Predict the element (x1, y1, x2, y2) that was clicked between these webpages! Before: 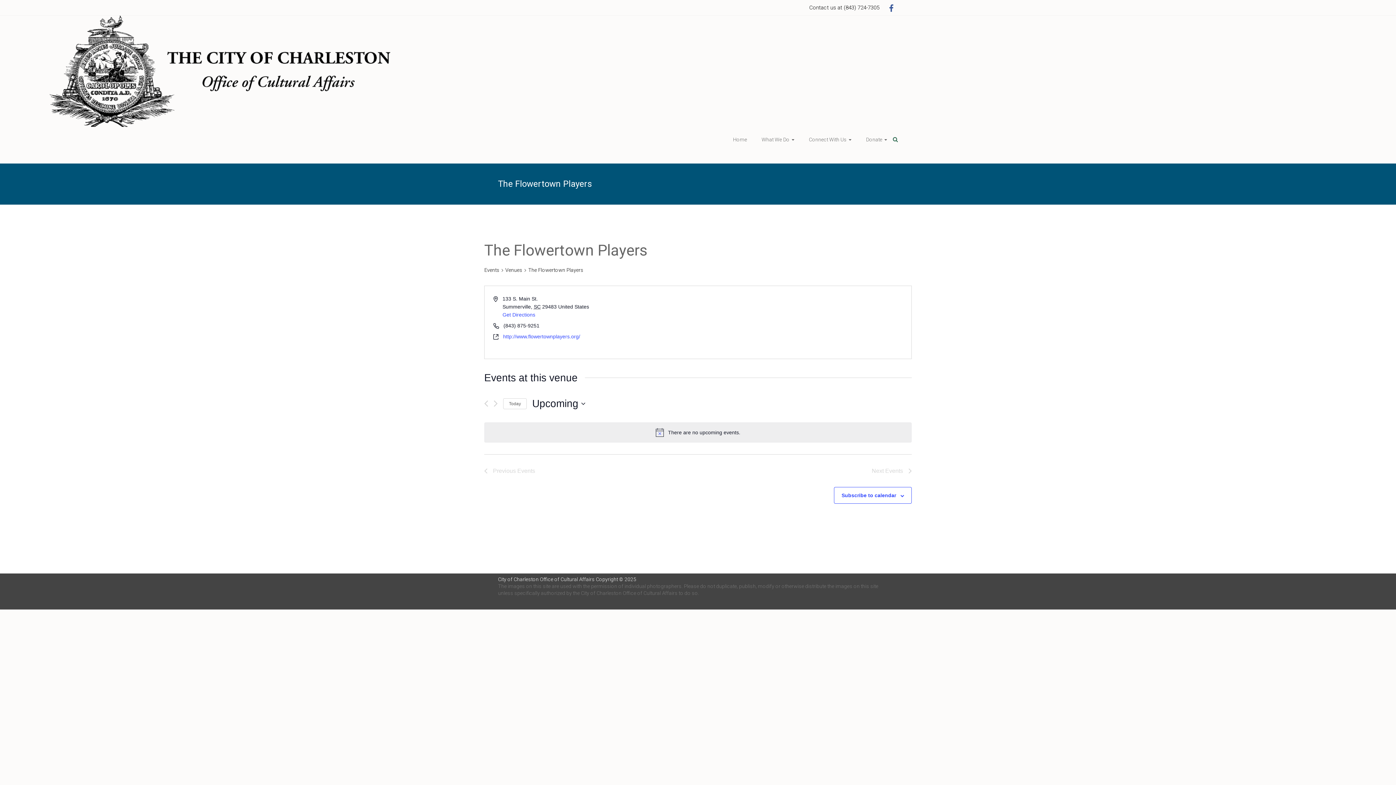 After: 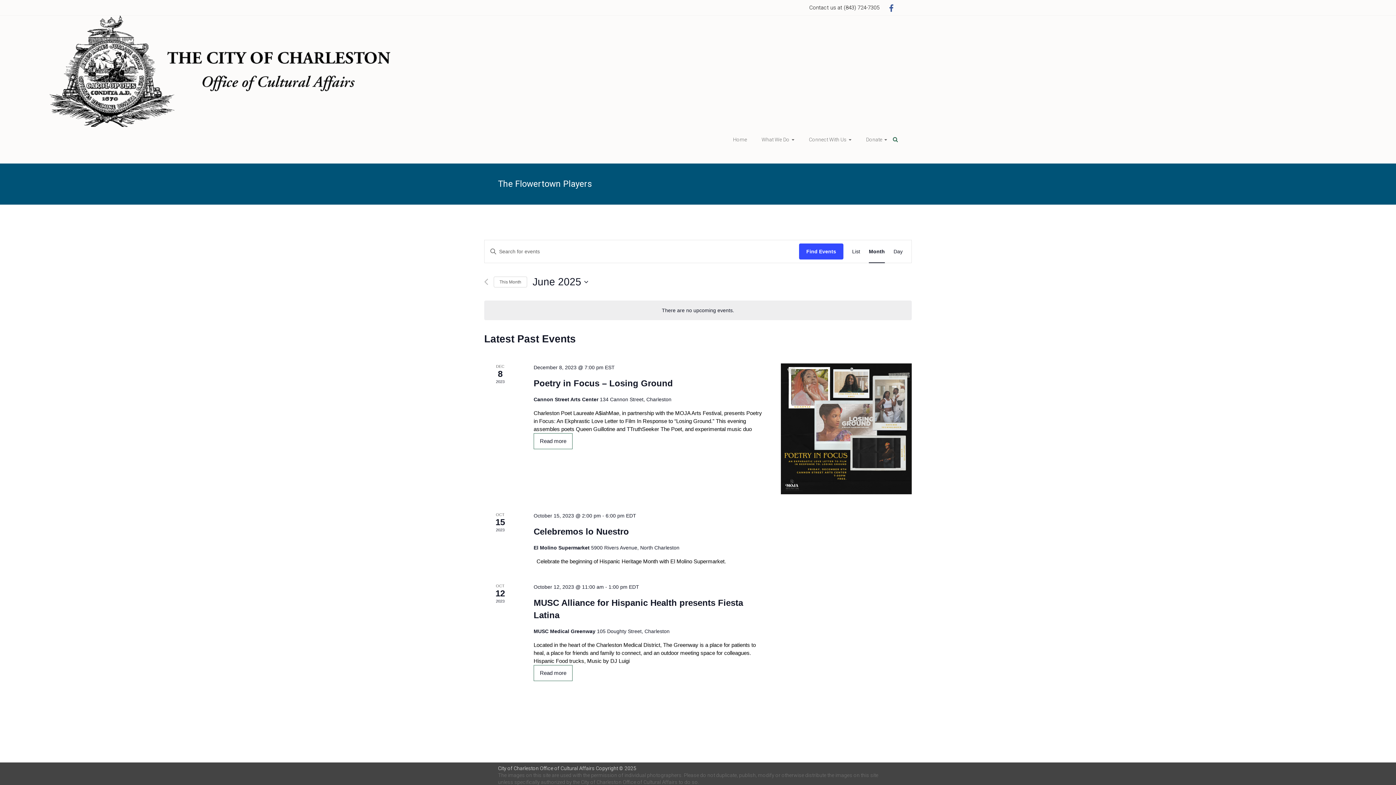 Action: label: Events bbox: (484, 266, 499, 274)